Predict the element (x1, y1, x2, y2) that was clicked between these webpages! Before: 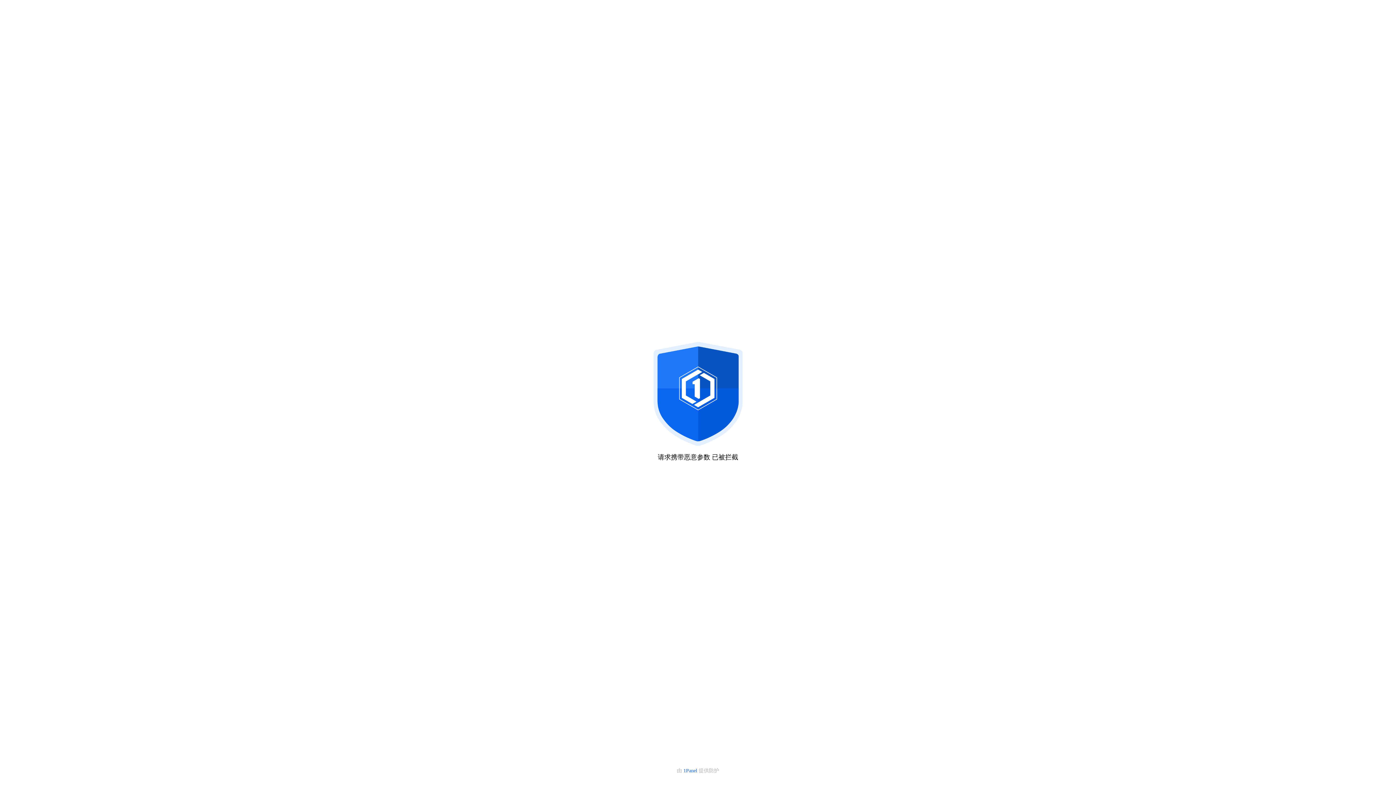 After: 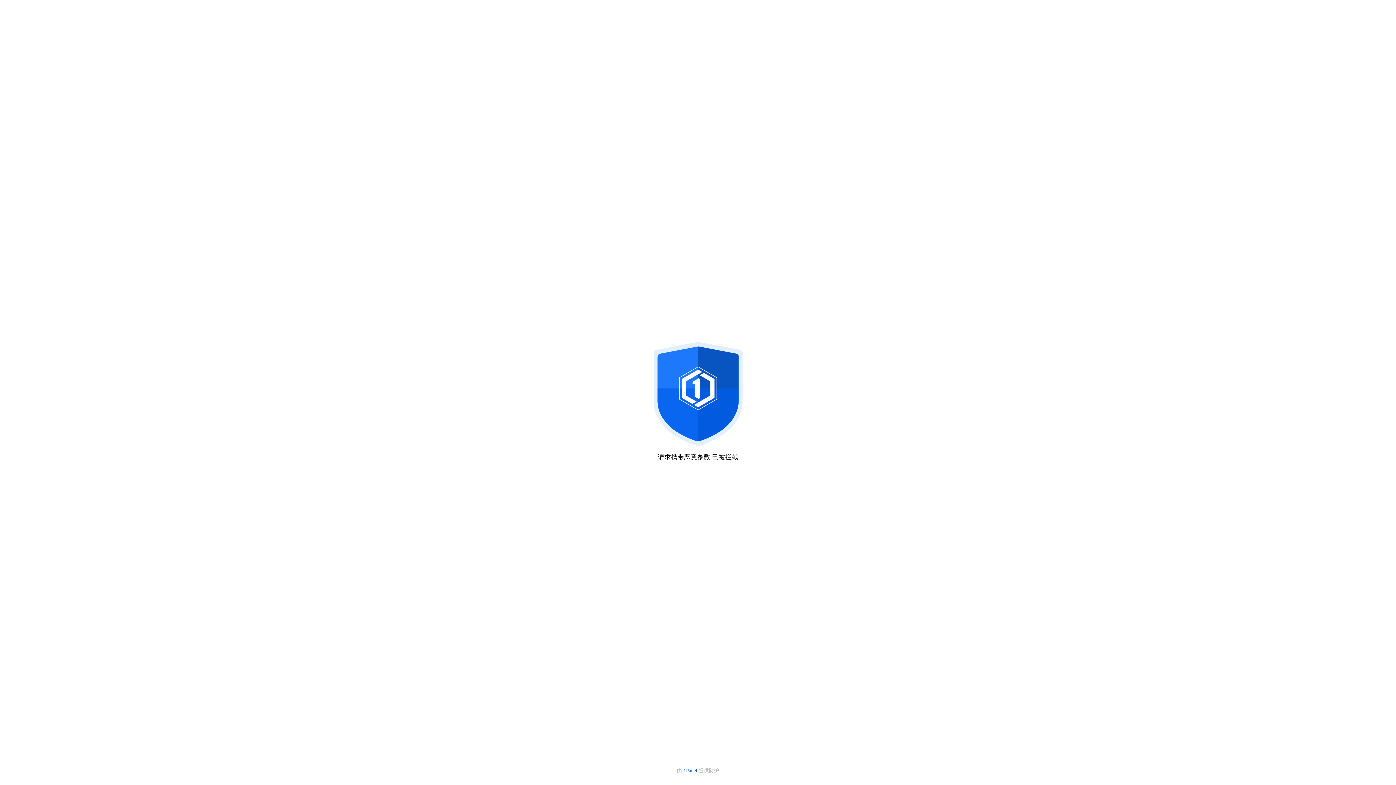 Action: label: 1Panel  bbox: (683, 768, 698, 773)